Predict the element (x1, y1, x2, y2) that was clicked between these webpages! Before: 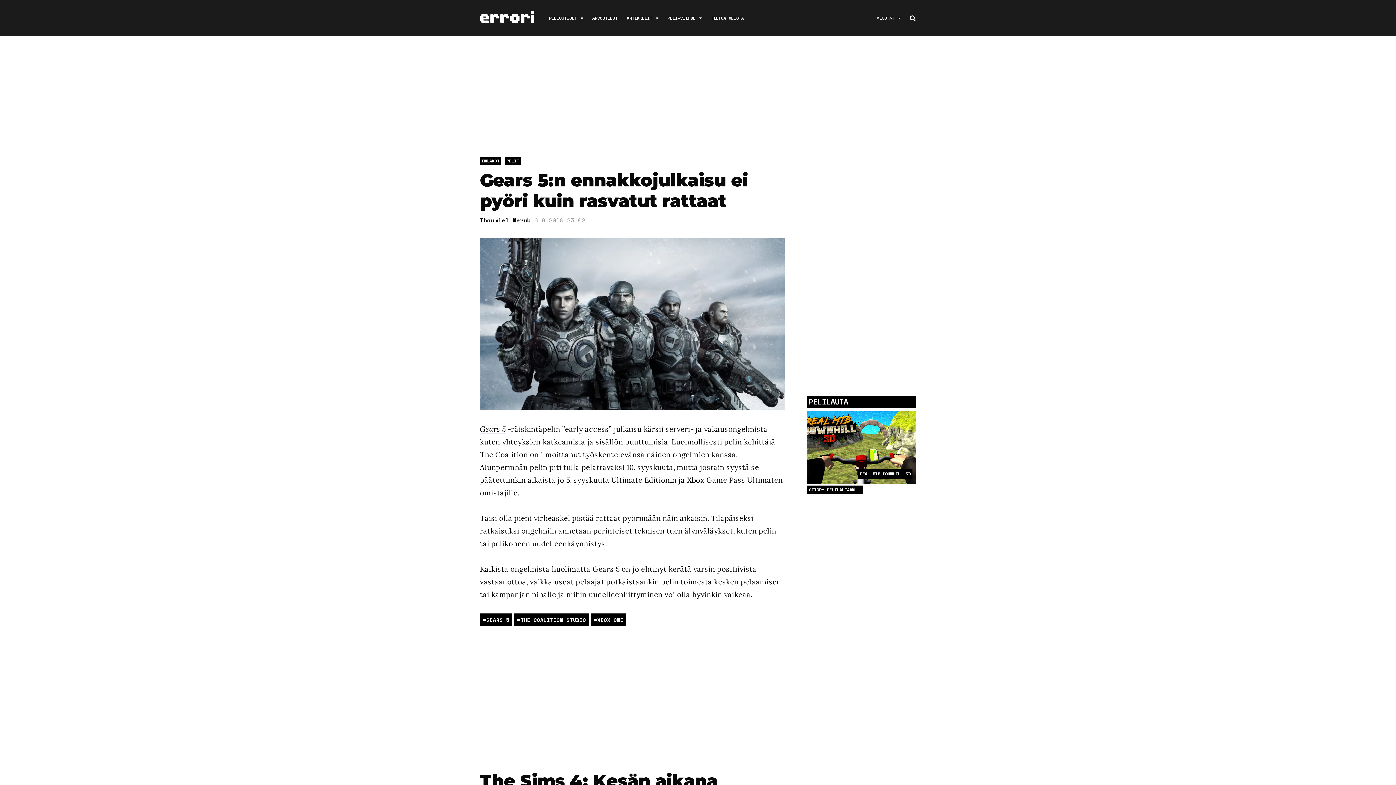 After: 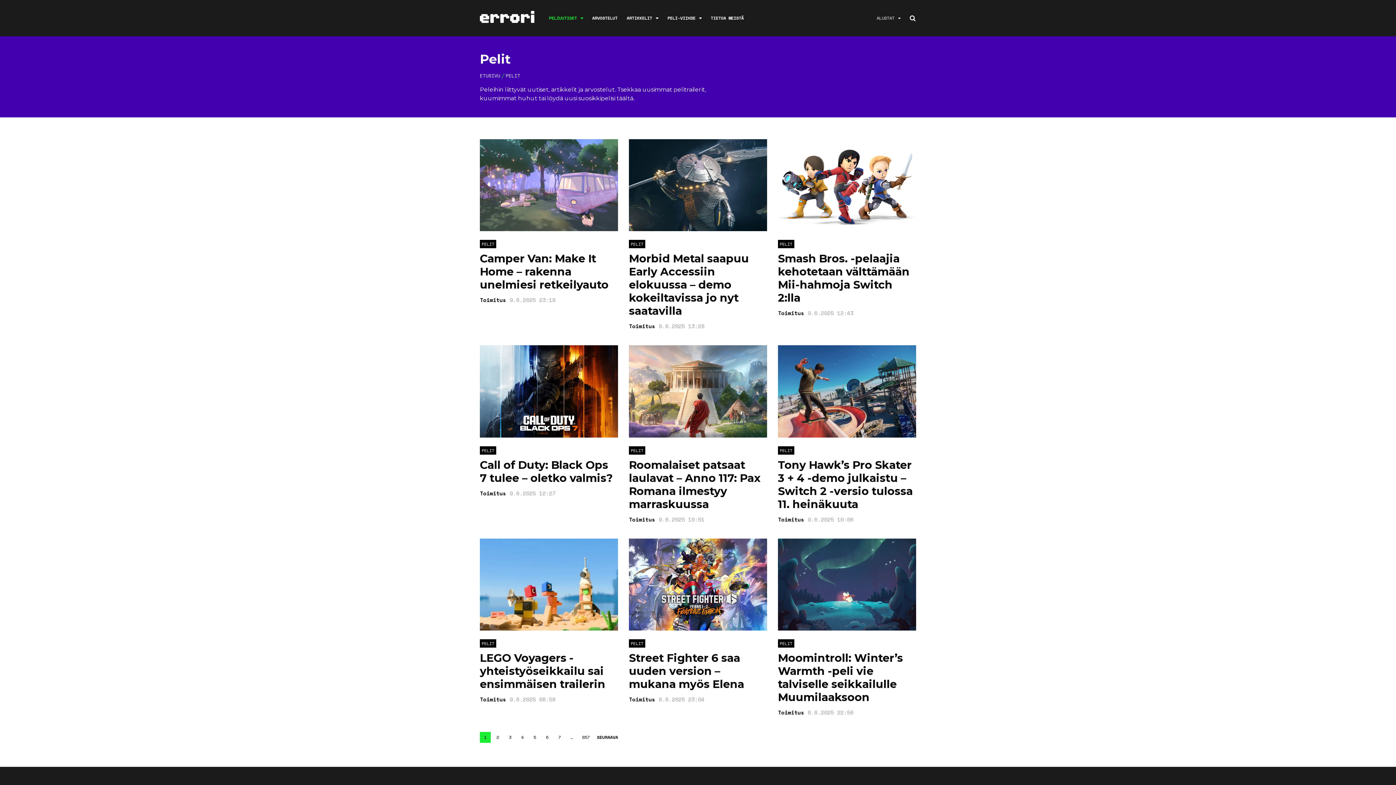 Action: bbox: (504, 156, 521, 165) label: PELIT